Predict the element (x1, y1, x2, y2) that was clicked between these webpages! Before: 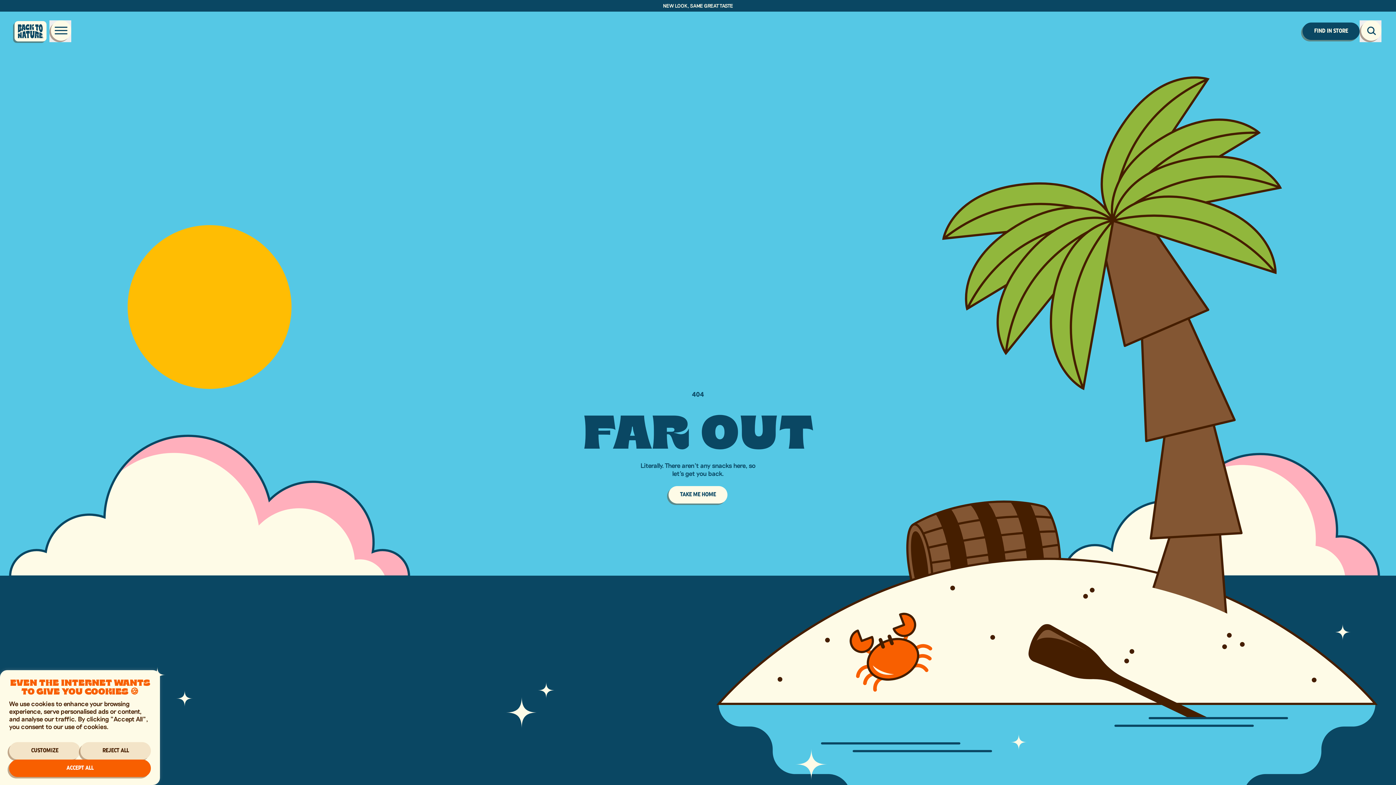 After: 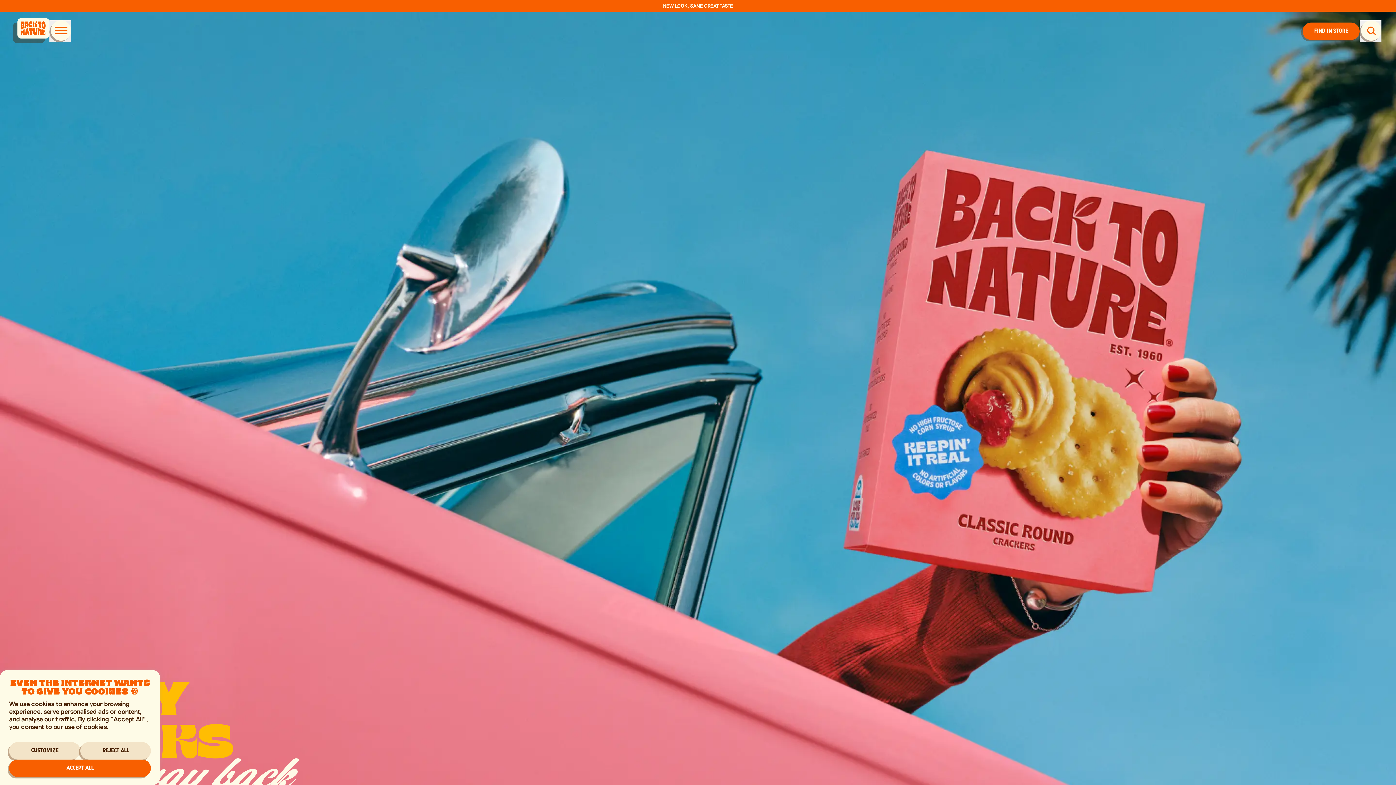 Action: bbox: (14, 21, 46, 41)